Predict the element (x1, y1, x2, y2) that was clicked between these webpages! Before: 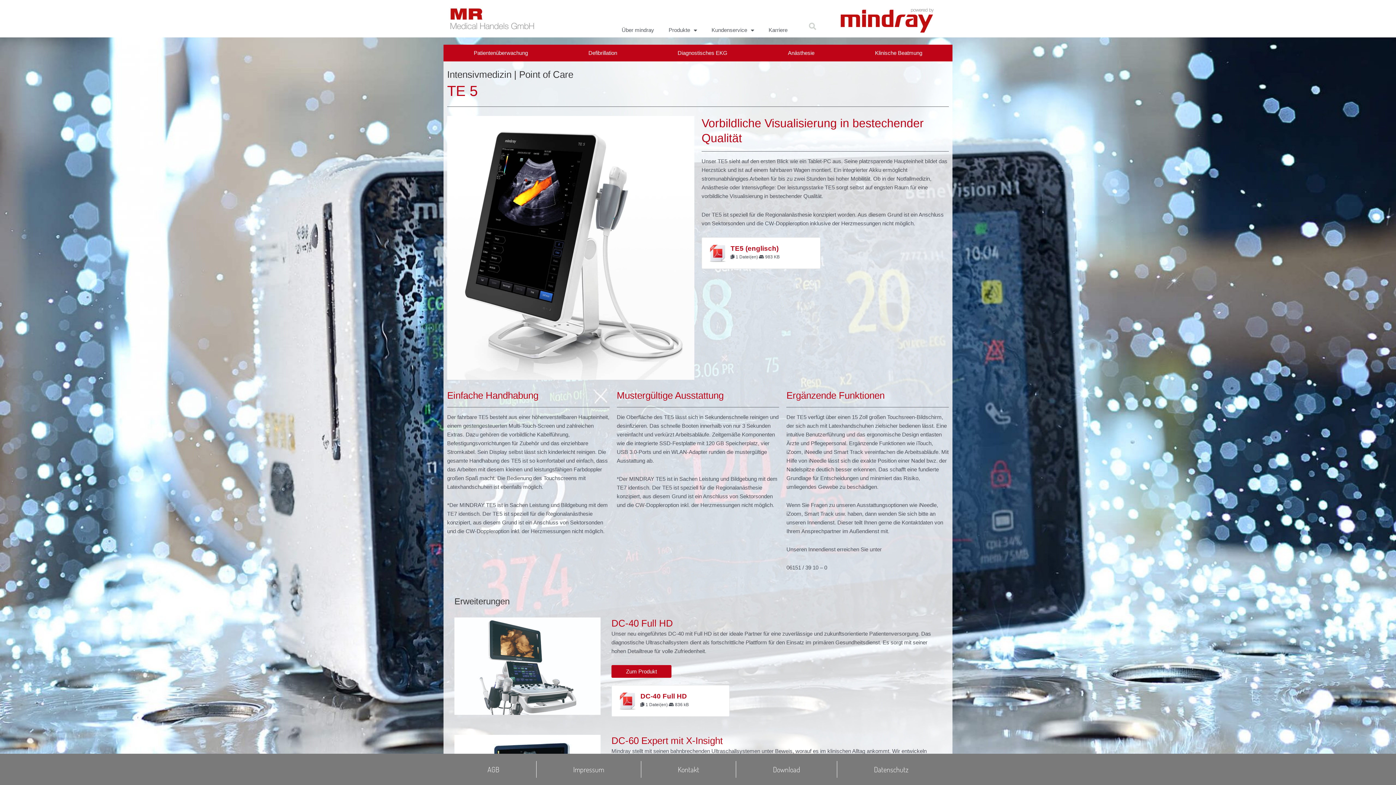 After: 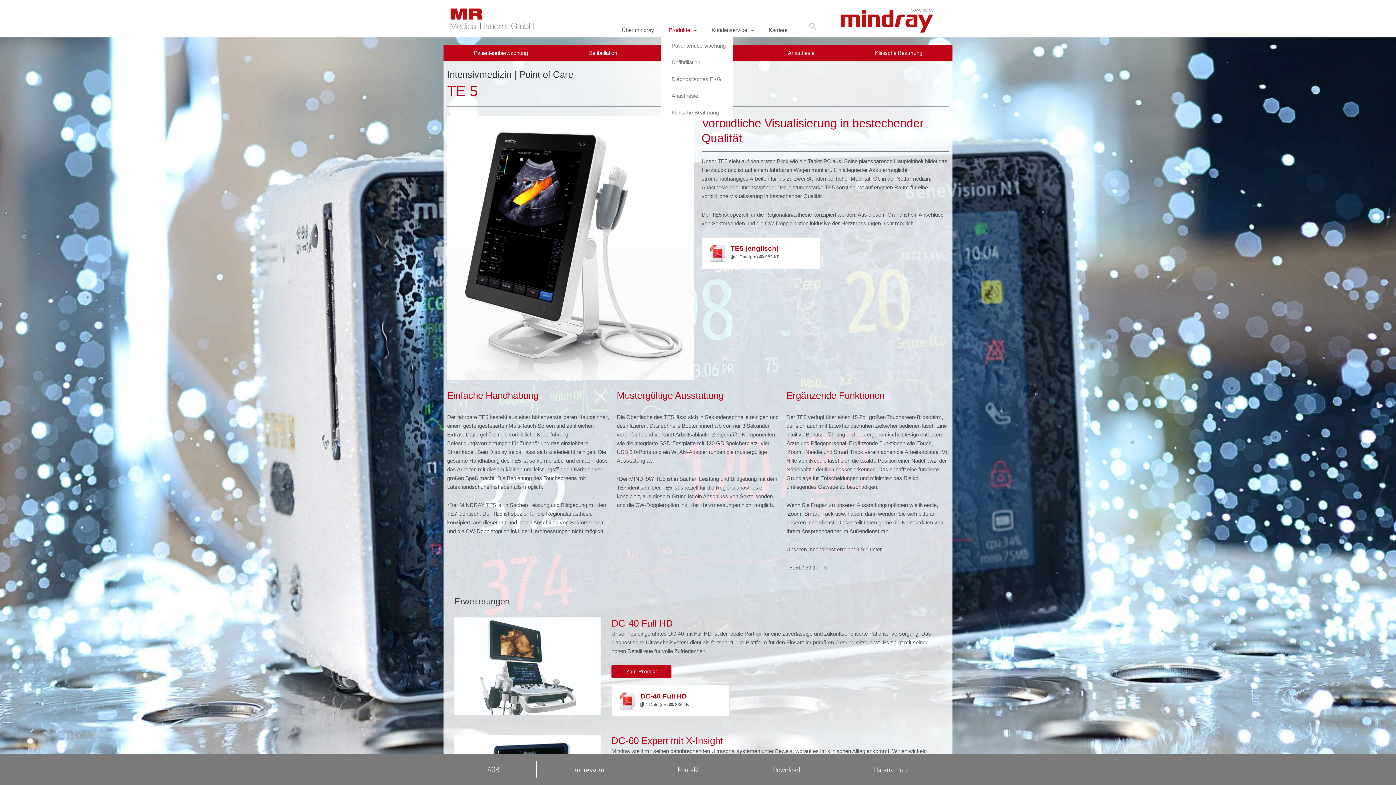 Action: label: Produkte bbox: (661, 26, 704, 33)